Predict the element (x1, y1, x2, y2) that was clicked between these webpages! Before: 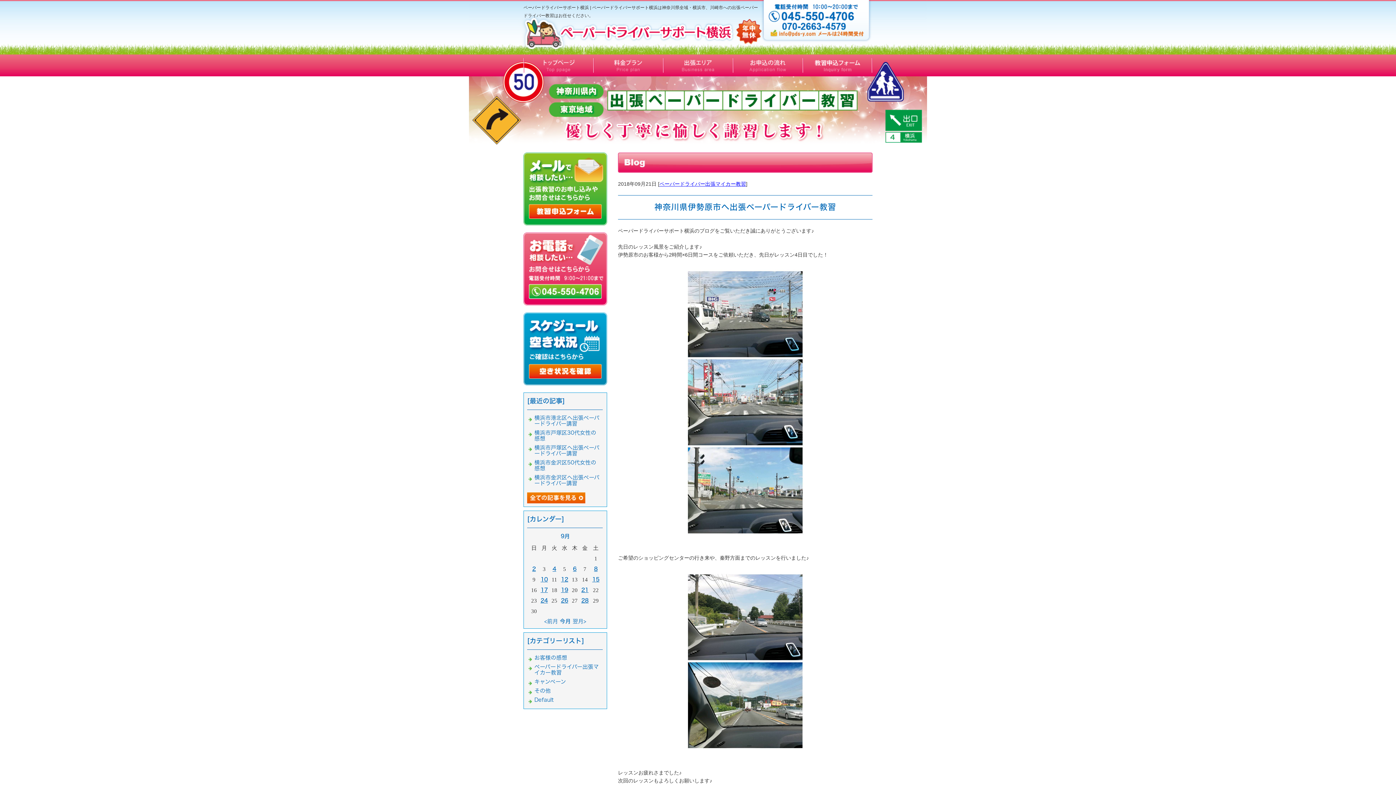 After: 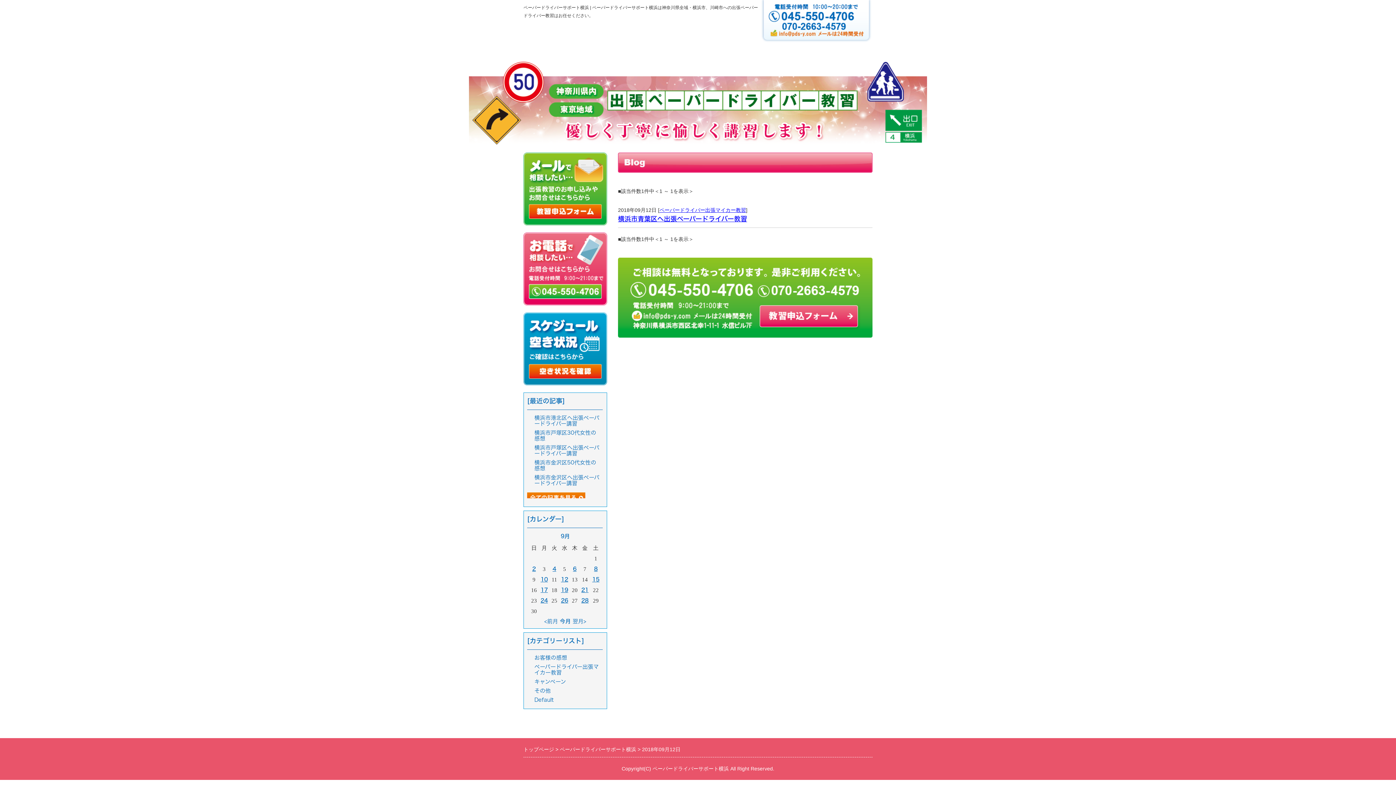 Action: bbox: (561, 577, 568, 582) label: 12